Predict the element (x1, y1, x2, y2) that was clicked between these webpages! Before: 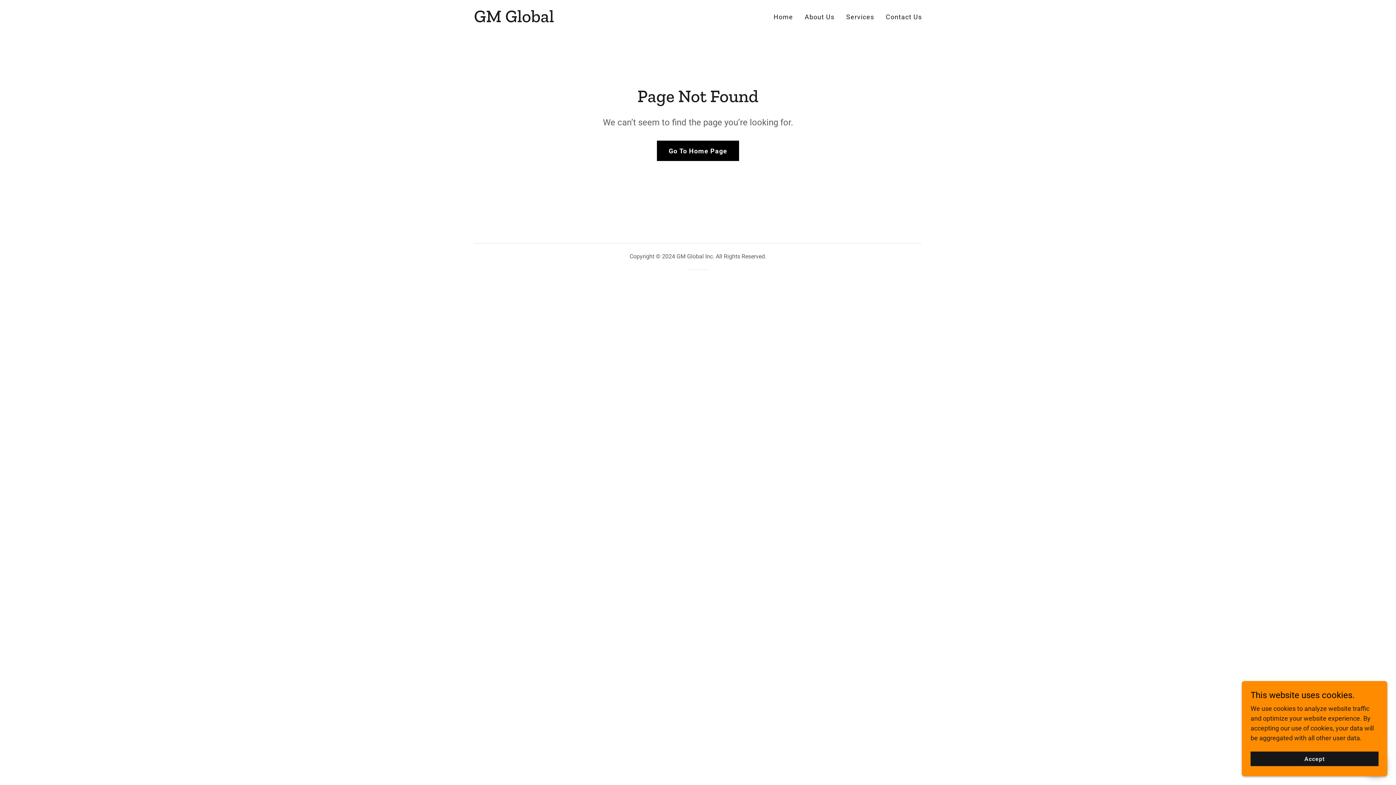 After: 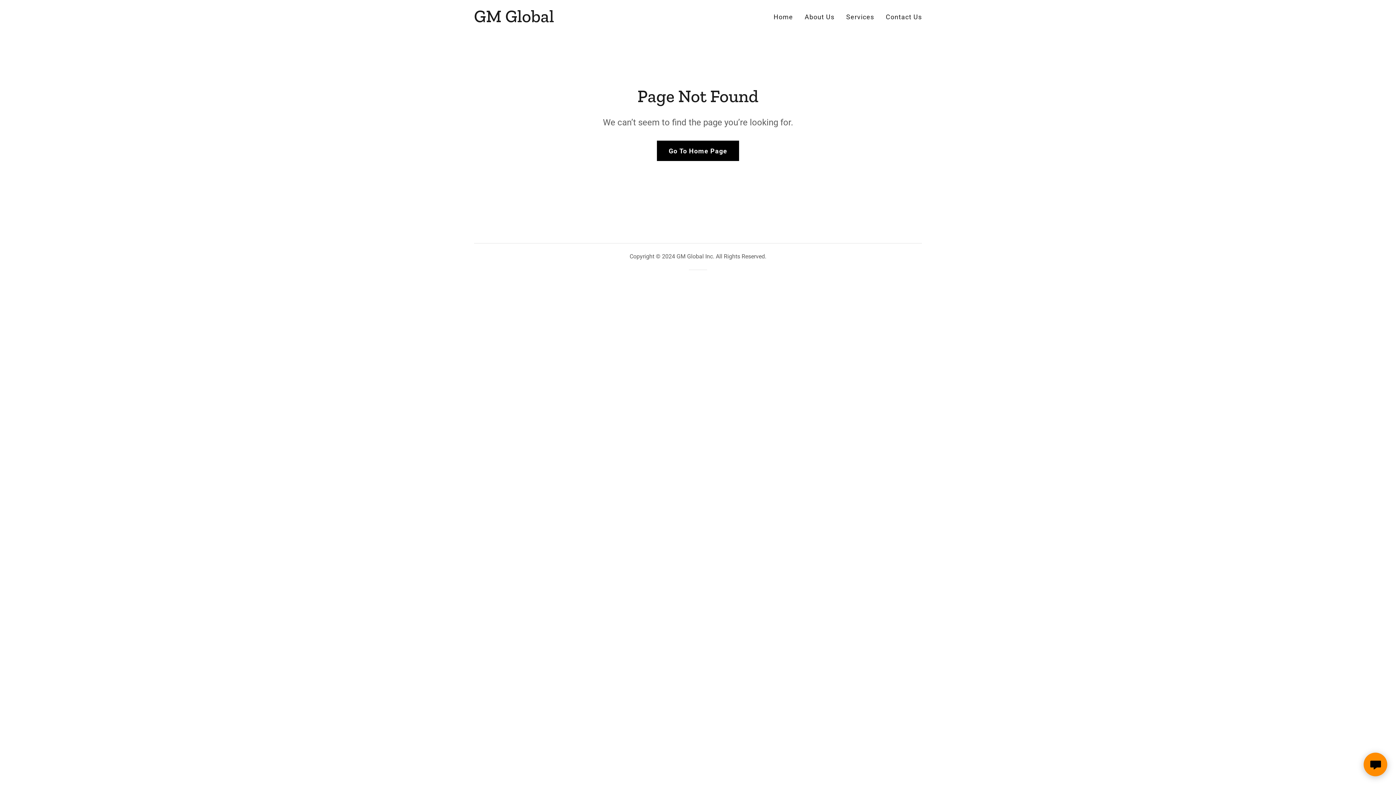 Action: label: Accept bbox: (1250, 752, 1378, 766)